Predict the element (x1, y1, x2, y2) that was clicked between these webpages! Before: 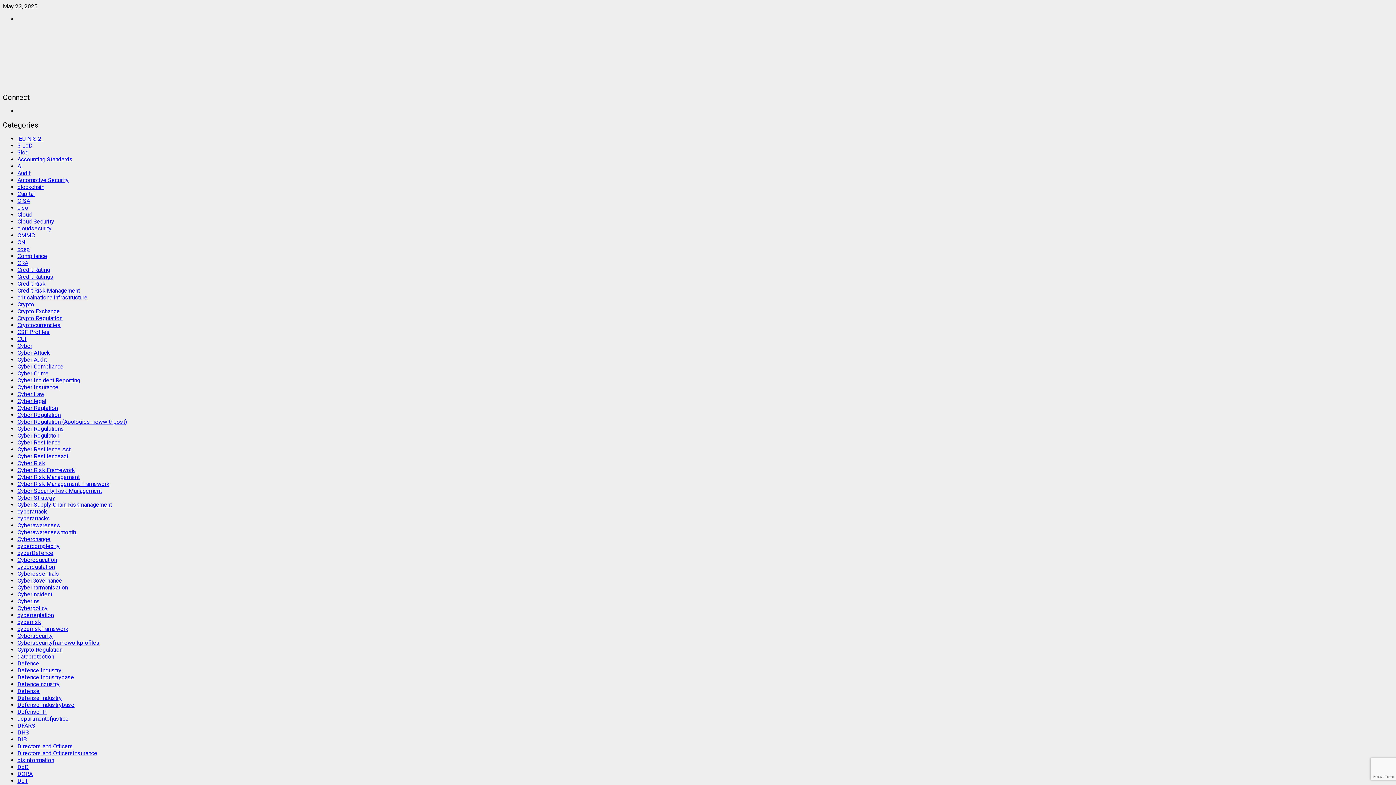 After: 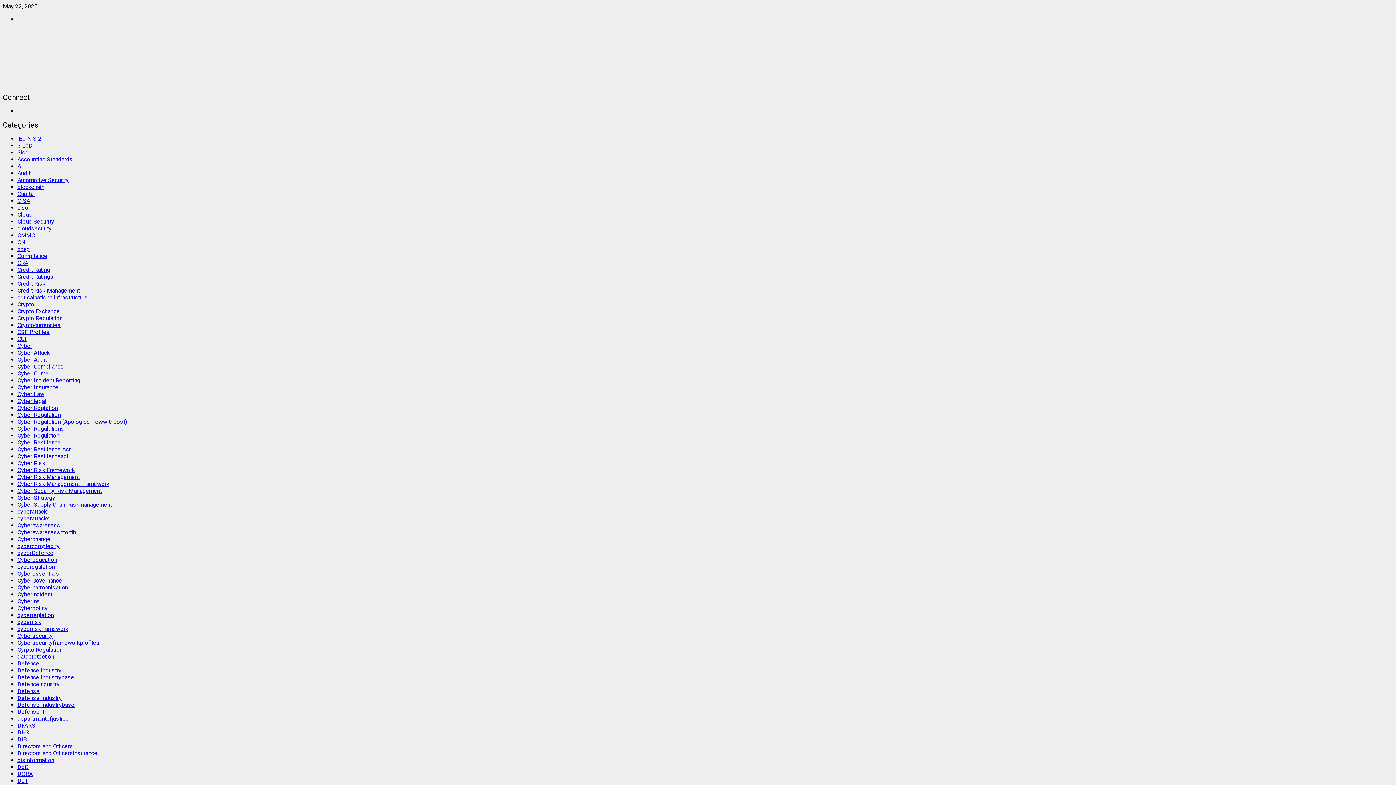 Action: bbox: (17, 494, 55, 501) label: Cyber Strategy